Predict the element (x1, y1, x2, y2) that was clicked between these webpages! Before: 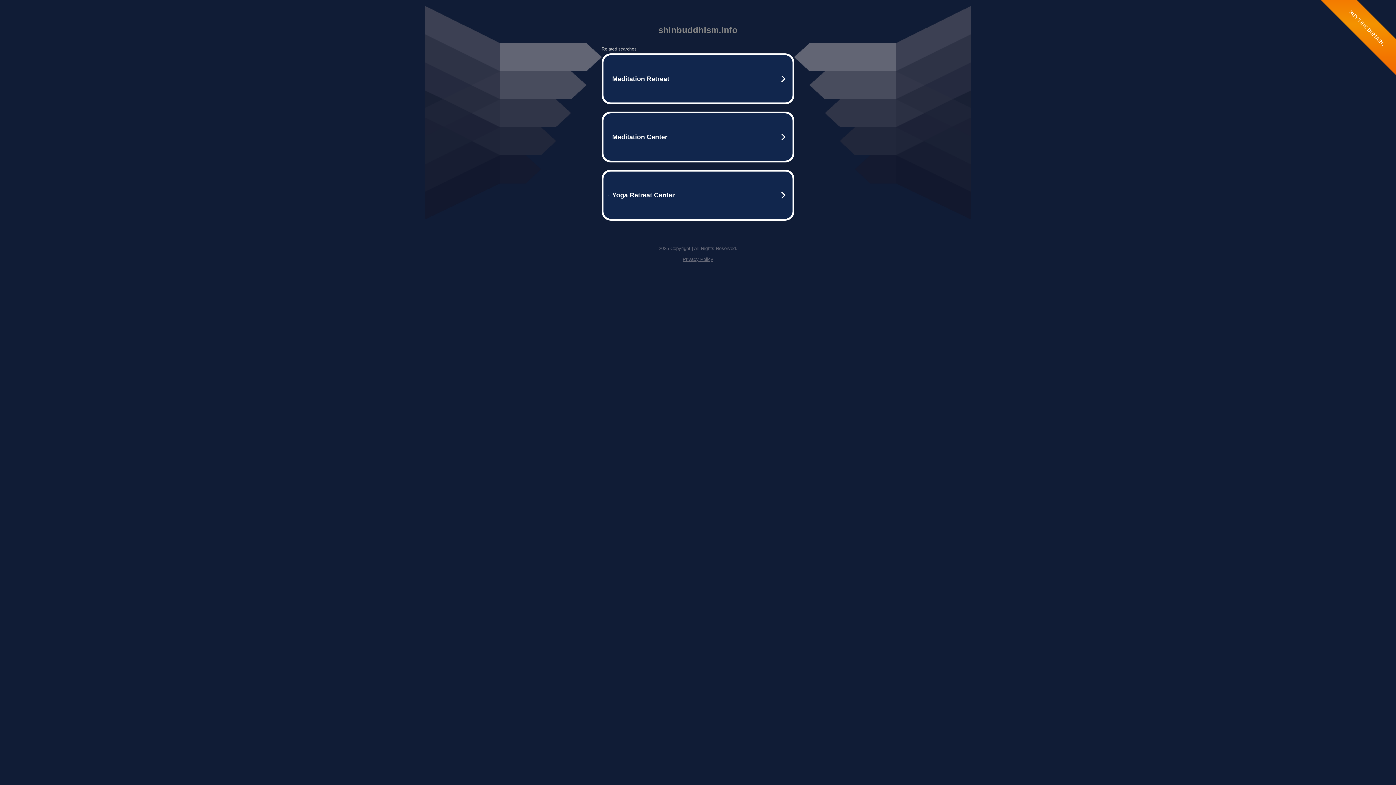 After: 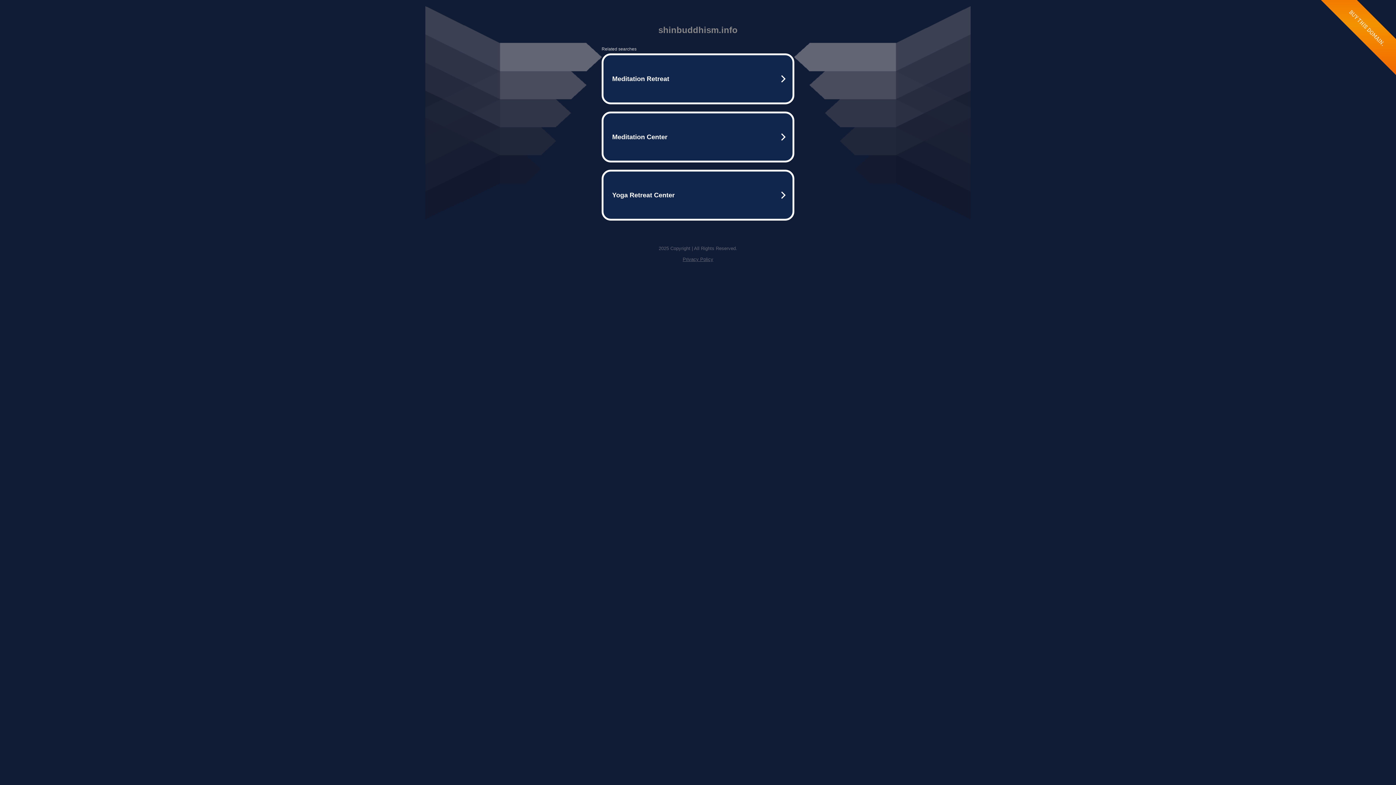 Action: label: Privacy Policy bbox: (682, 256, 713, 262)